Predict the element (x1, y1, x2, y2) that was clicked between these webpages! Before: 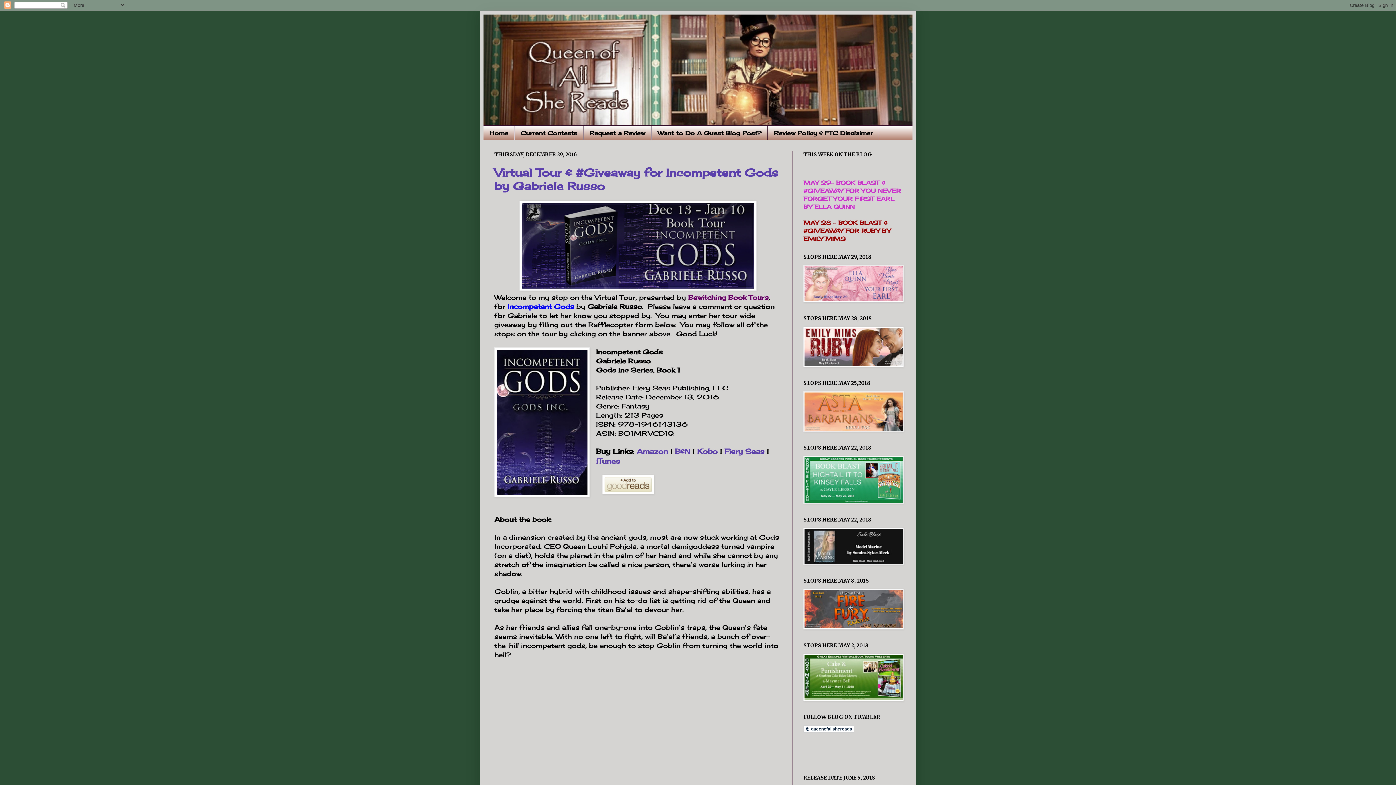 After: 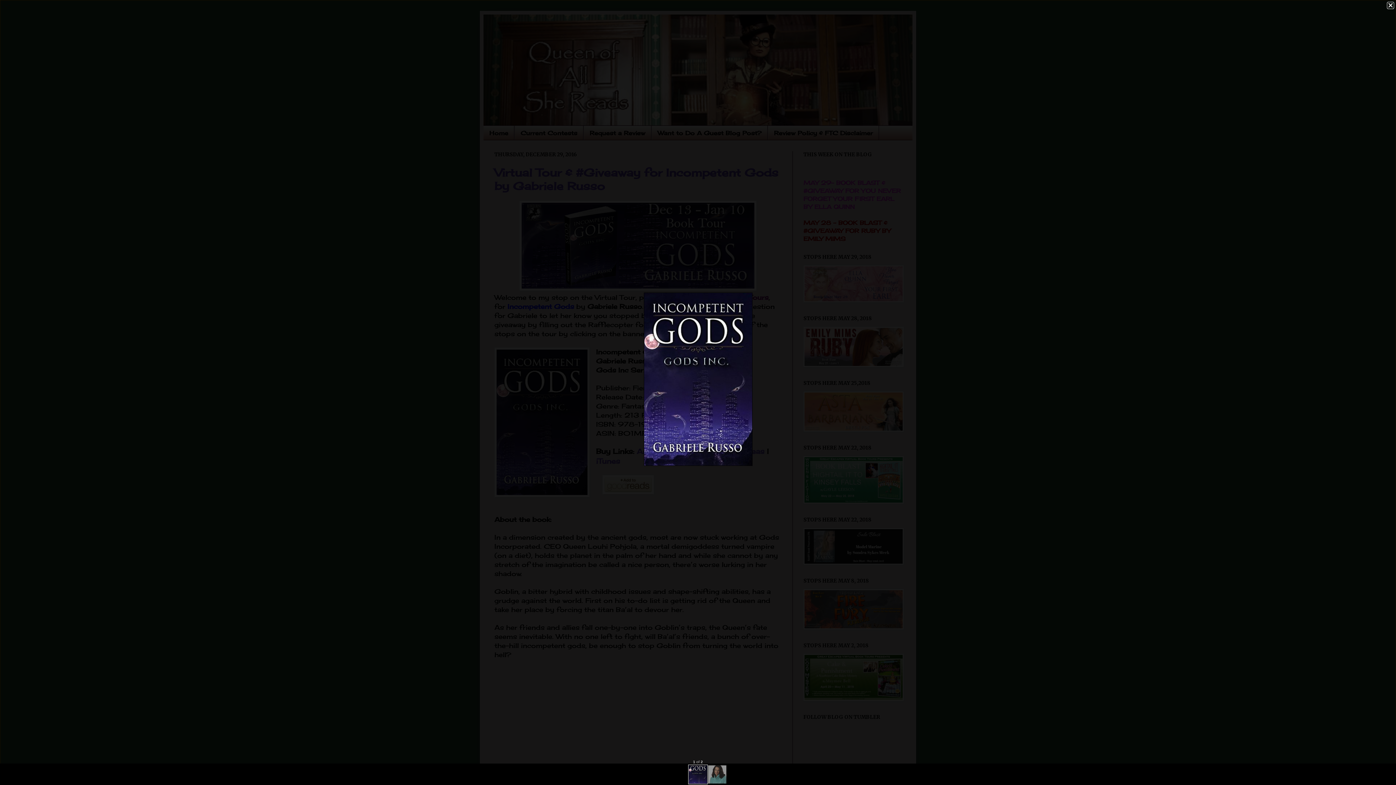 Action: bbox: (494, 347, 589, 499)